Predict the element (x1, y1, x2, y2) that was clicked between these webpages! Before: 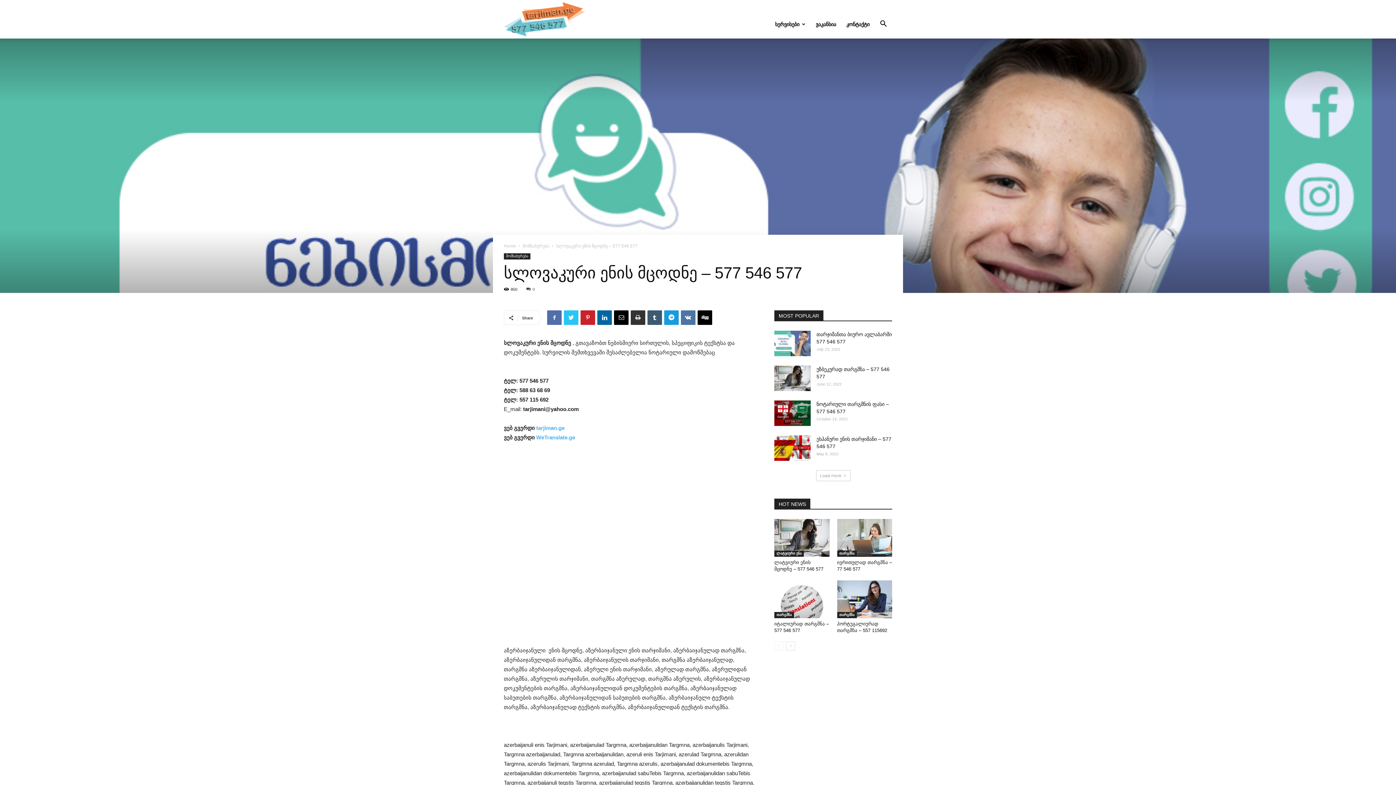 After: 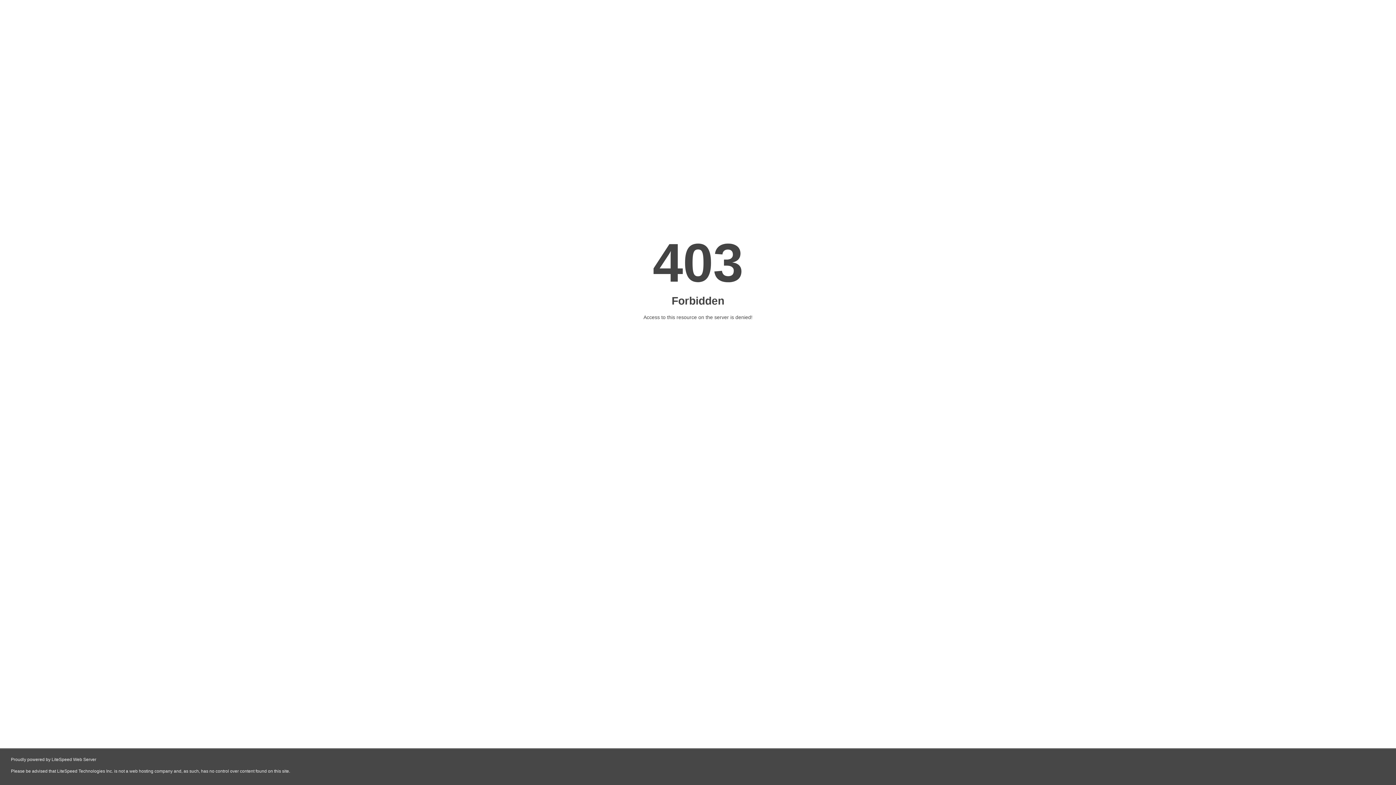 Action: label: WeTranslate.ge bbox: (536, 434, 575, 440)